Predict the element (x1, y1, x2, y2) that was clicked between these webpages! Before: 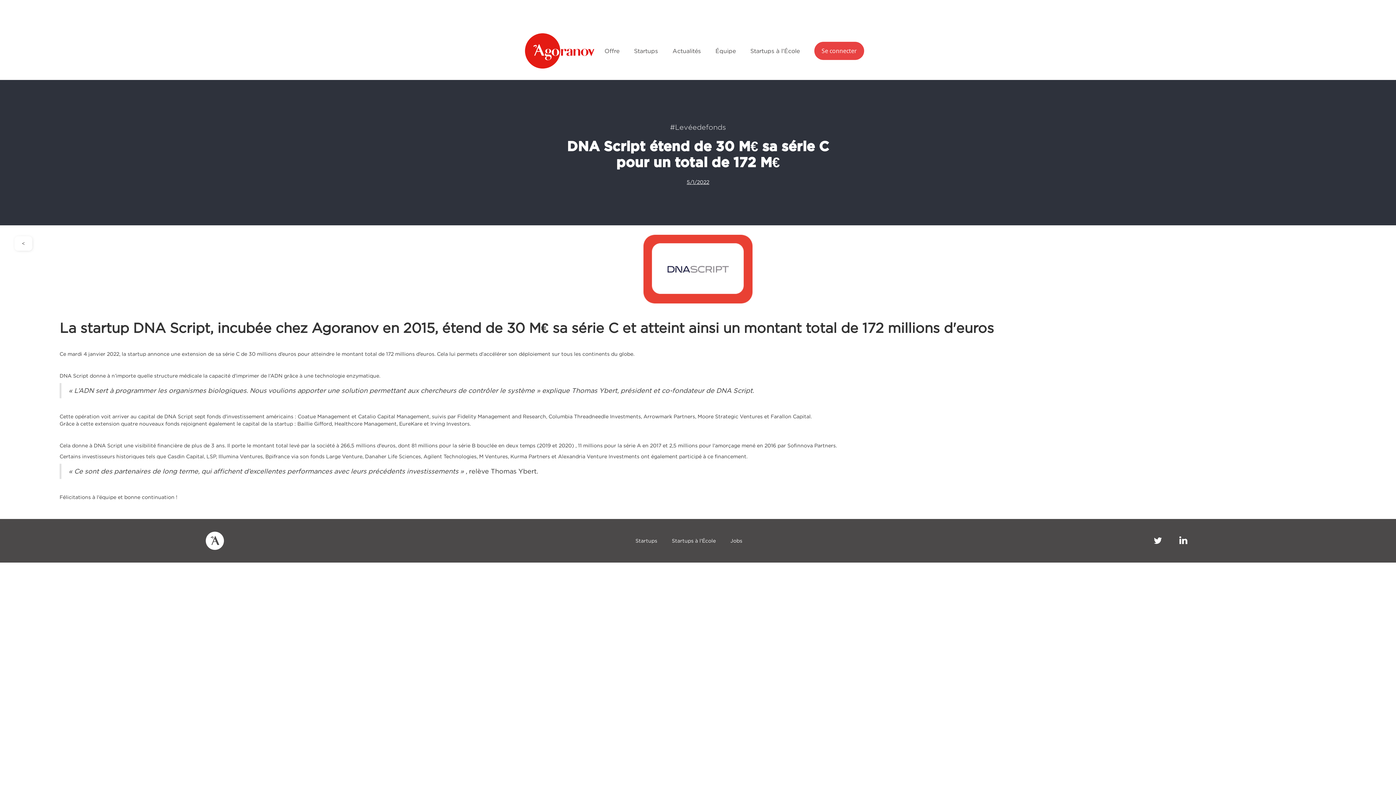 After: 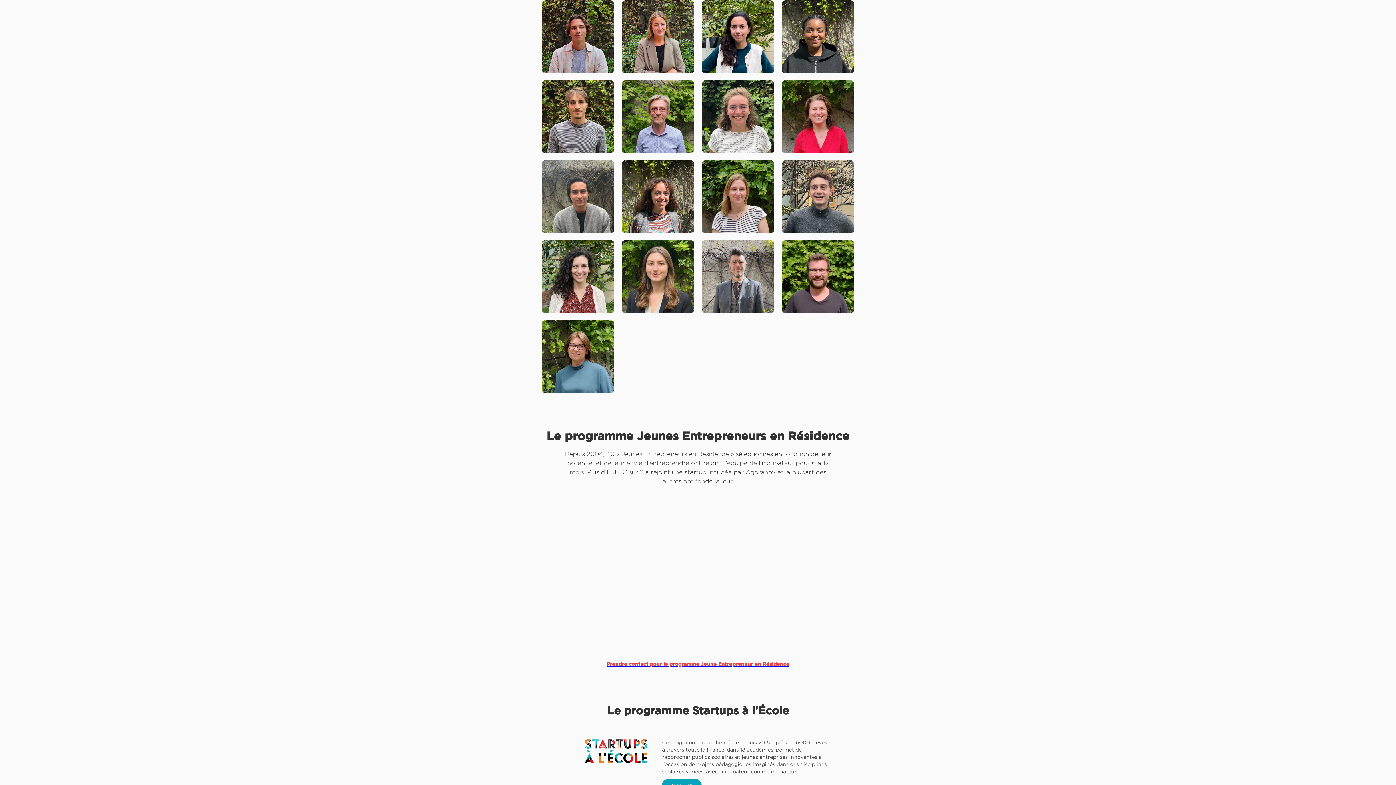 Action: bbox: (708, 40, 743, 61) label: Équipe